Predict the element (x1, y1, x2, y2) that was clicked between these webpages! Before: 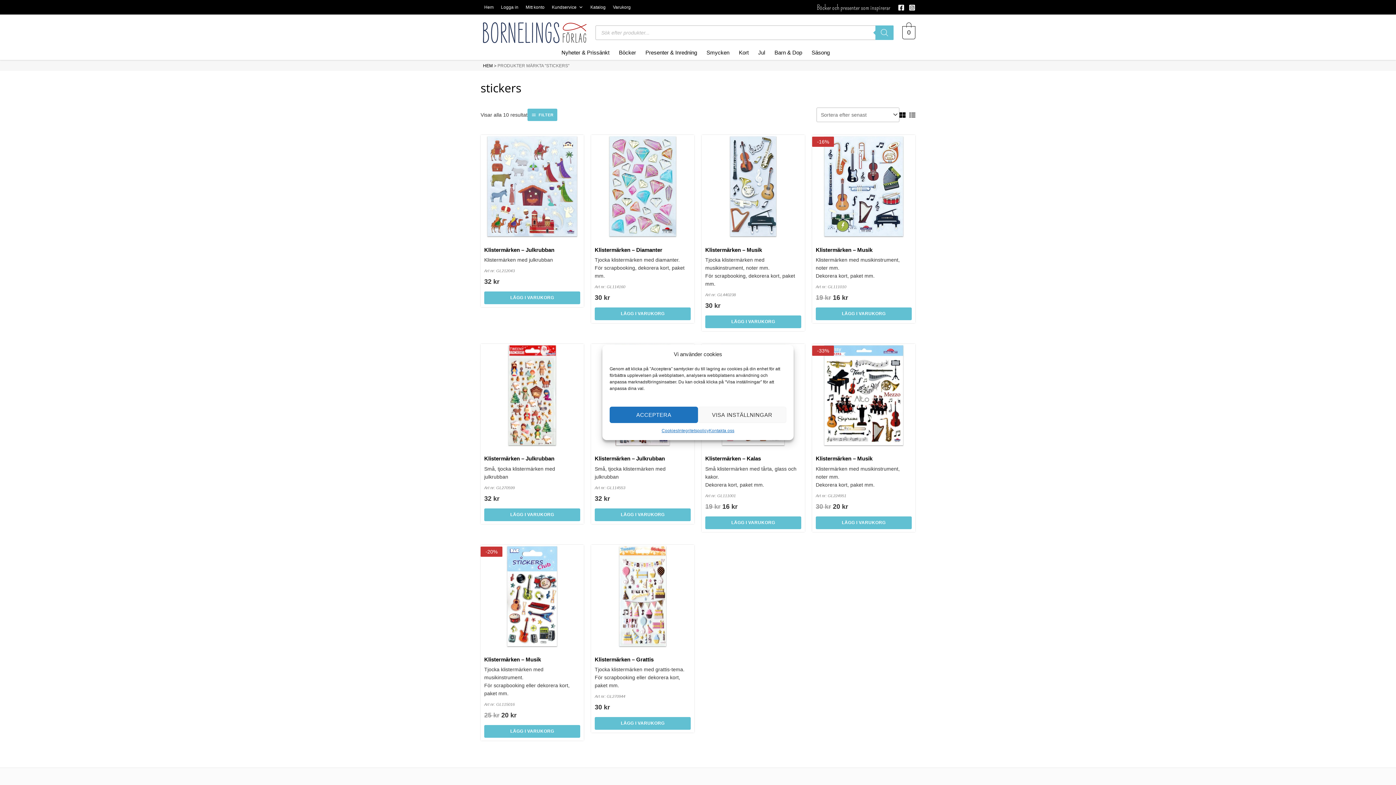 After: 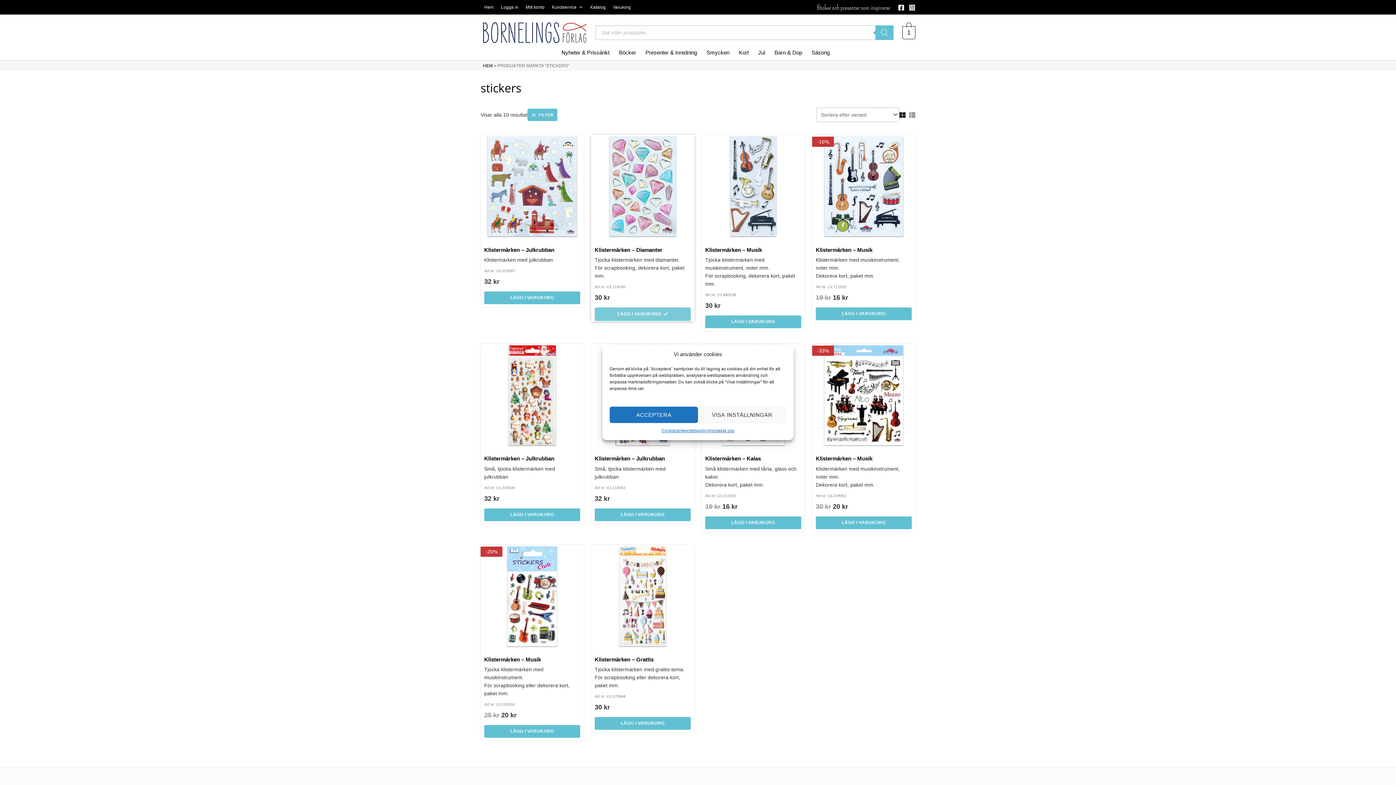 Action: label: Lägg till i varukorgen: ”Klistermärken - Diamanter” bbox: (594, 307, 690, 320)